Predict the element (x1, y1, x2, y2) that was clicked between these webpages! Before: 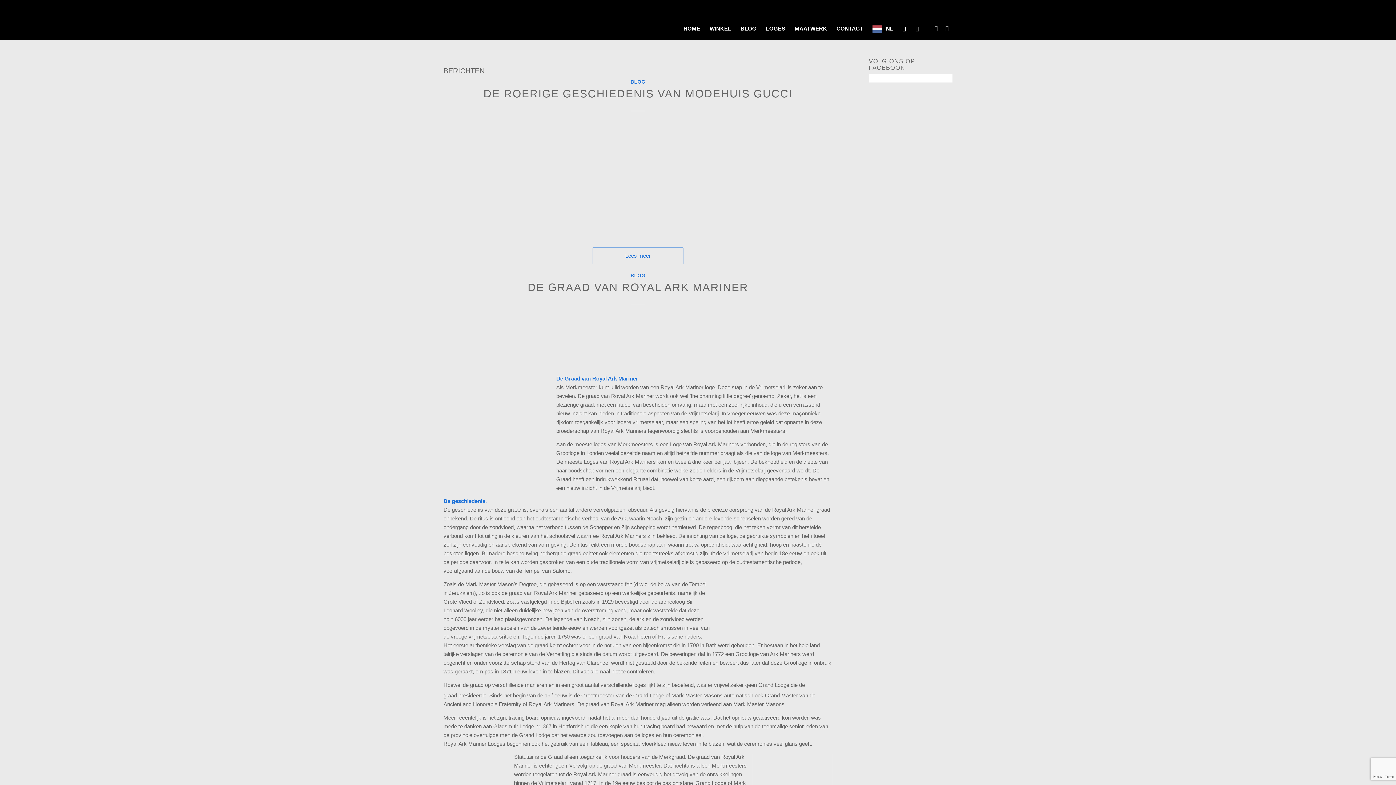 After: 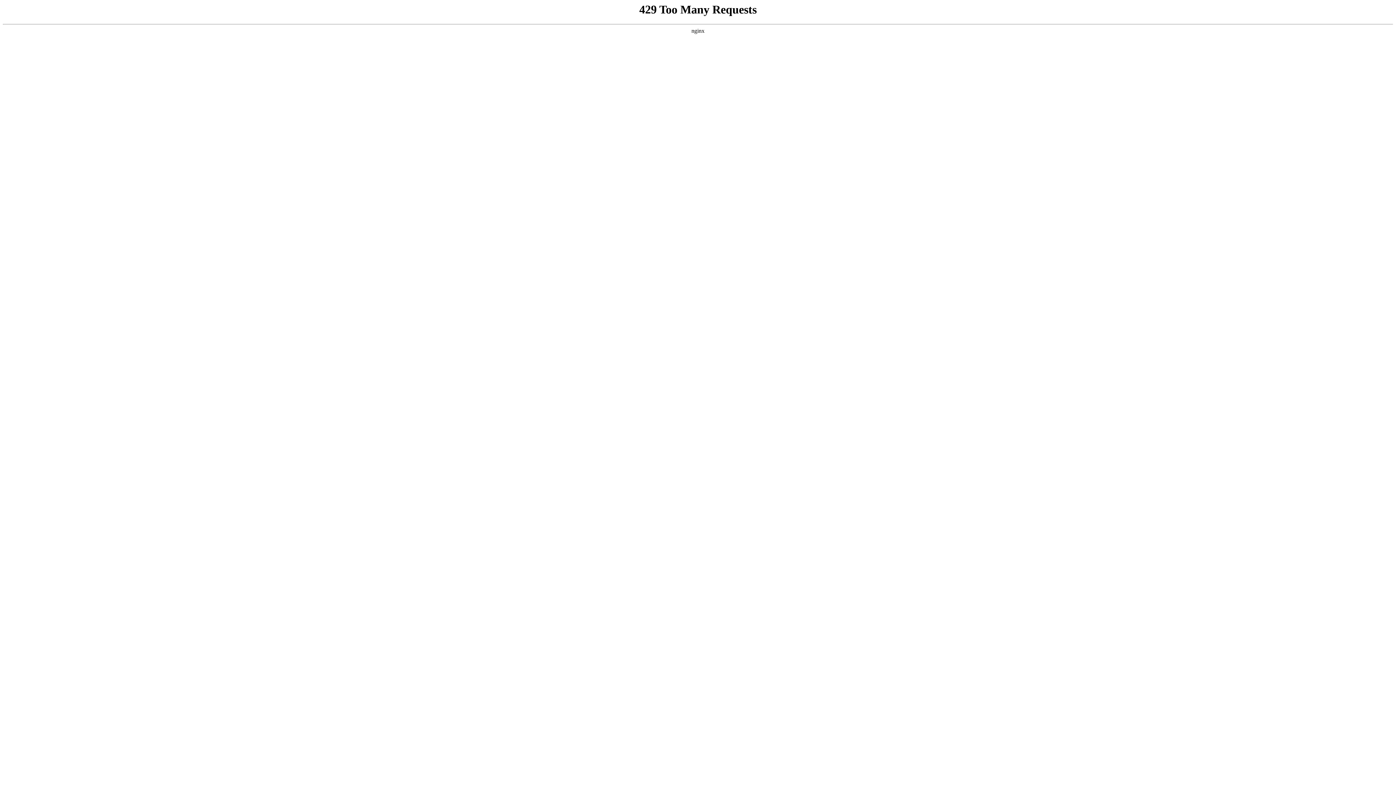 Action: bbox: (527, 281, 748, 293) label: DE GRAAD VAN ROYAL ARK MARINER